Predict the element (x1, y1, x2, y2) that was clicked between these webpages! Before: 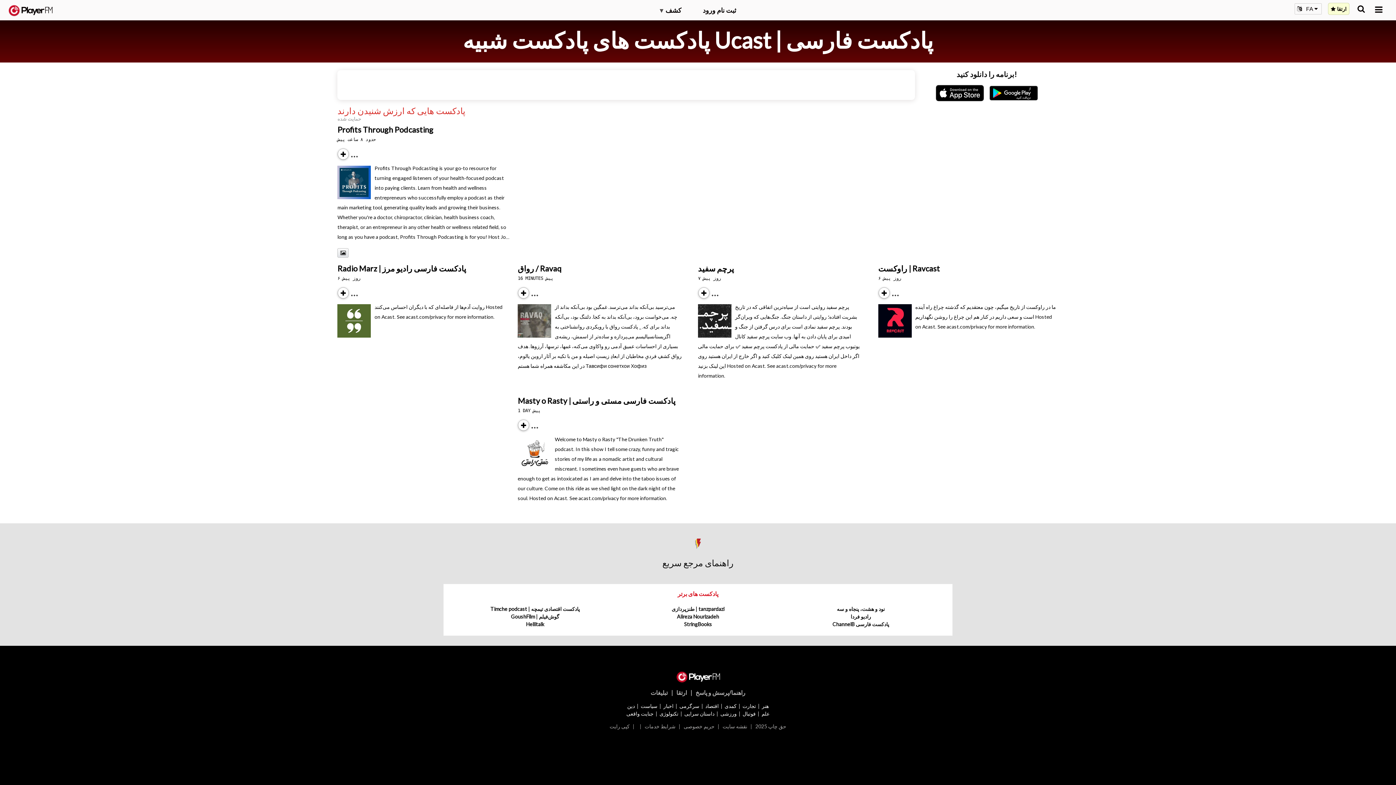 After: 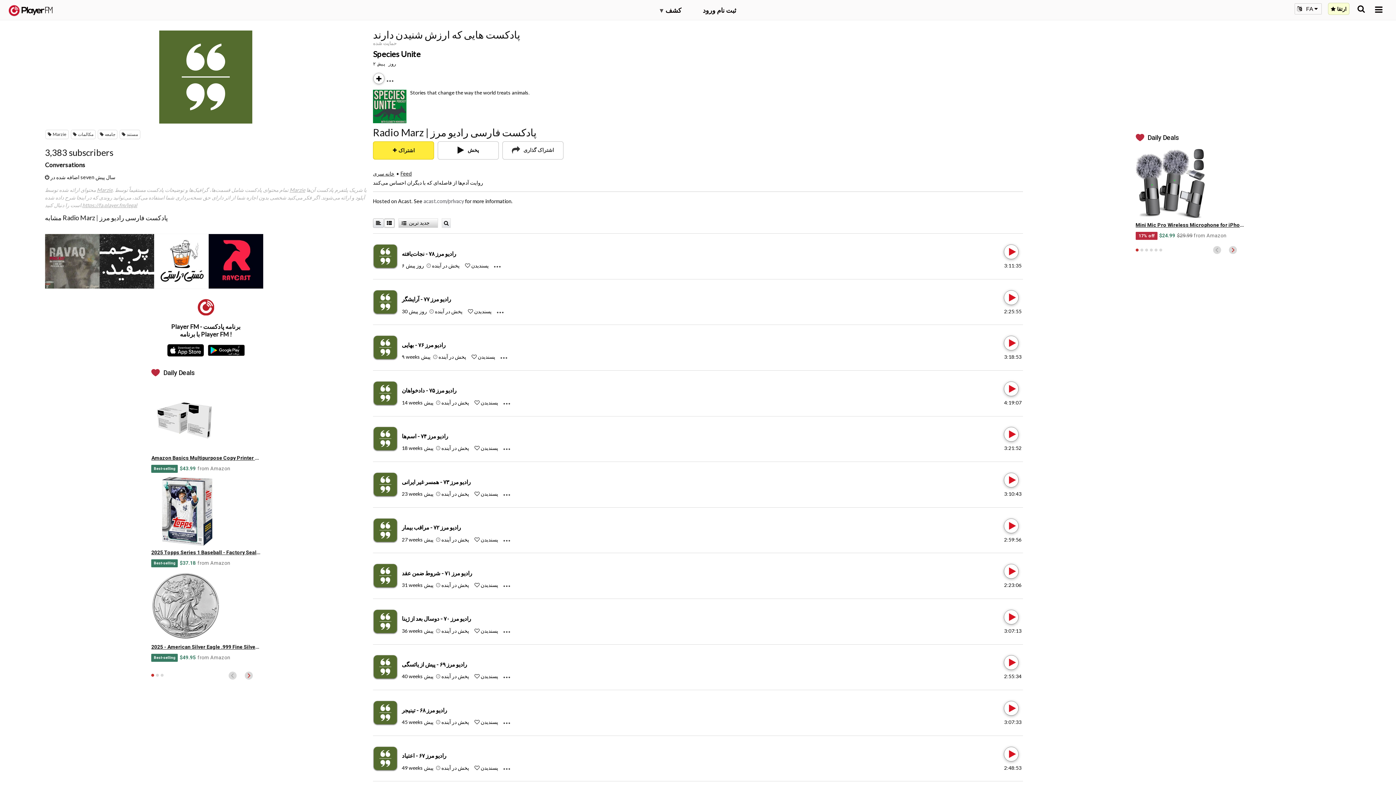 Action: bbox: (337, 263, 466, 273) label: Radio Marz | پادکست فارسی رادیو مرز